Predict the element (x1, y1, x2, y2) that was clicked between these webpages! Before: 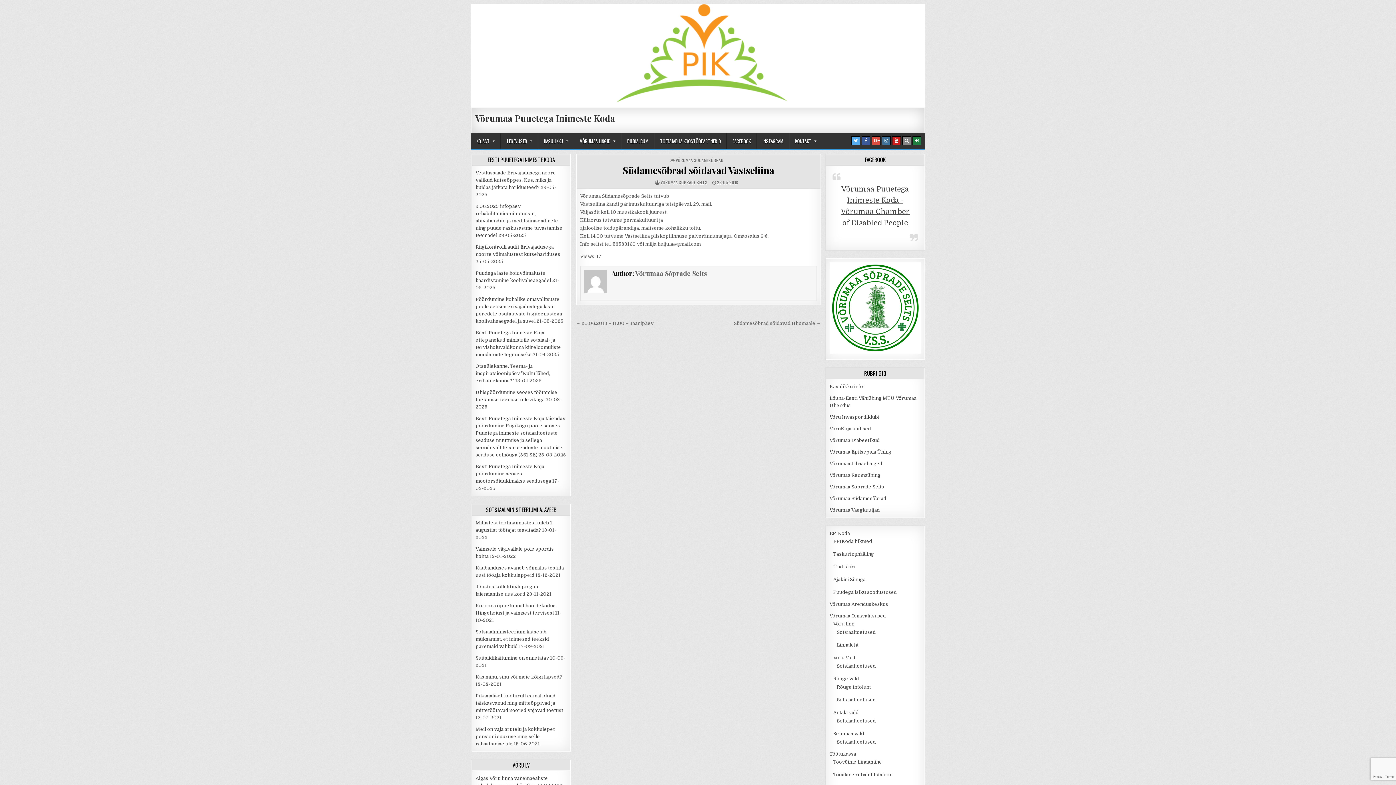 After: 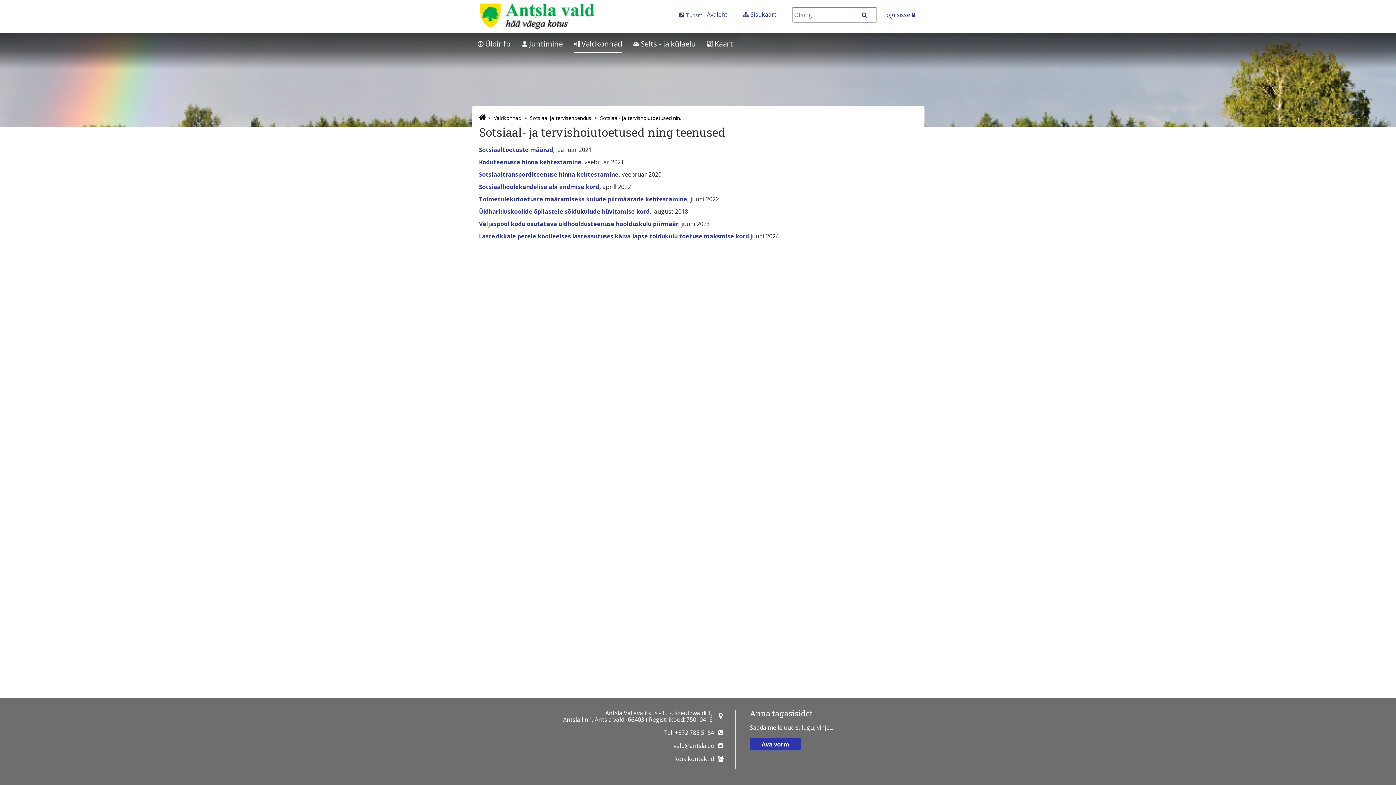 Action: label: Sotsiaaltoetused bbox: (837, 718, 876, 724)